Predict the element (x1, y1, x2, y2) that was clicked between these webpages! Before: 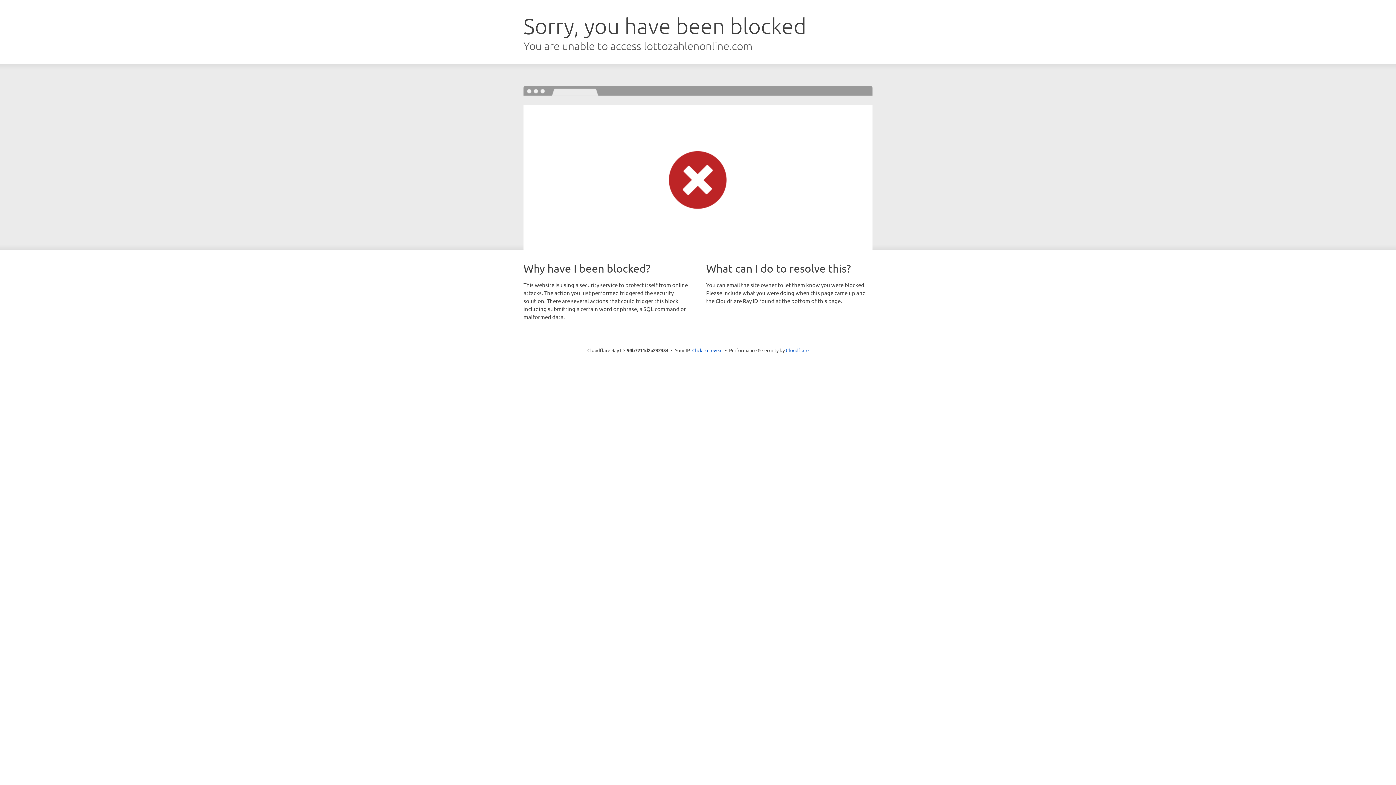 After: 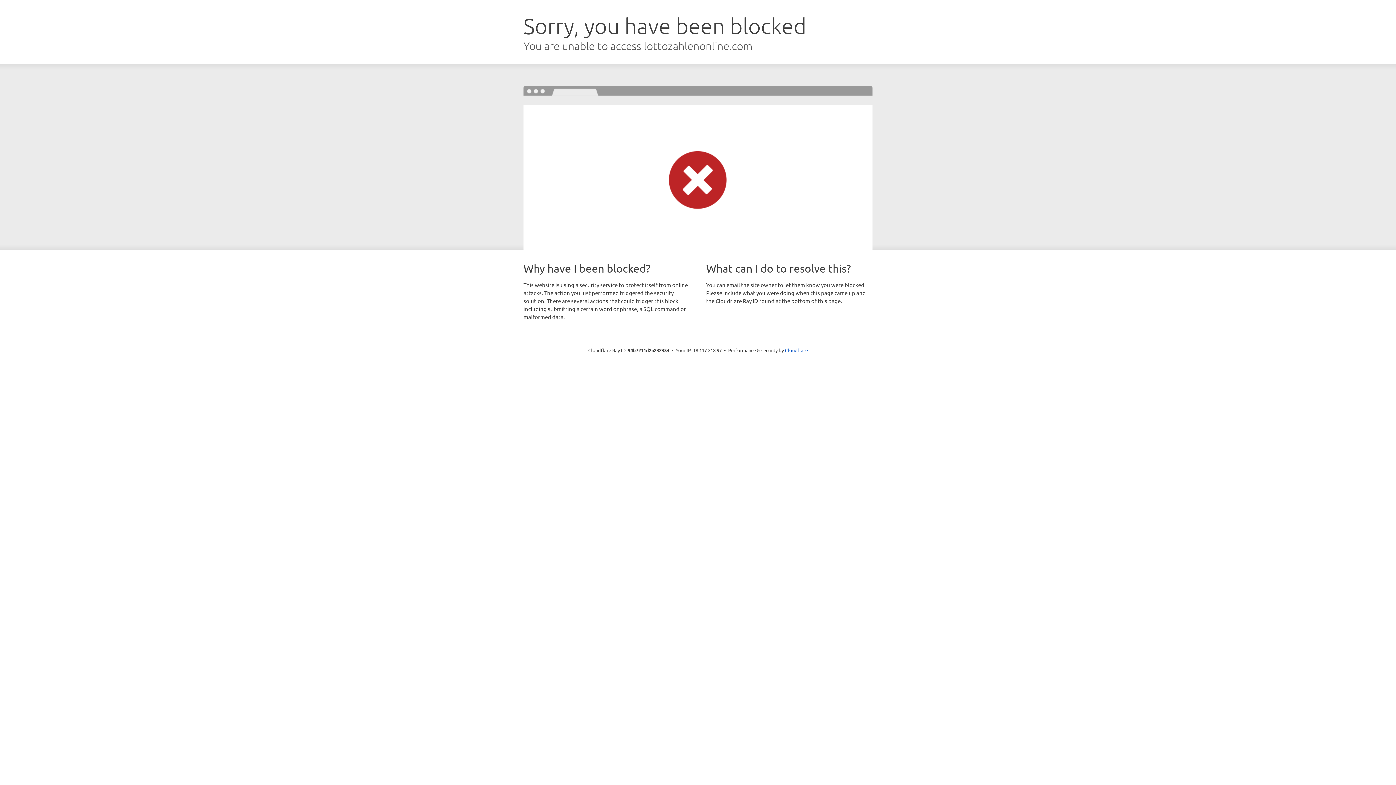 Action: label: Click to reveal bbox: (692, 346, 722, 353)